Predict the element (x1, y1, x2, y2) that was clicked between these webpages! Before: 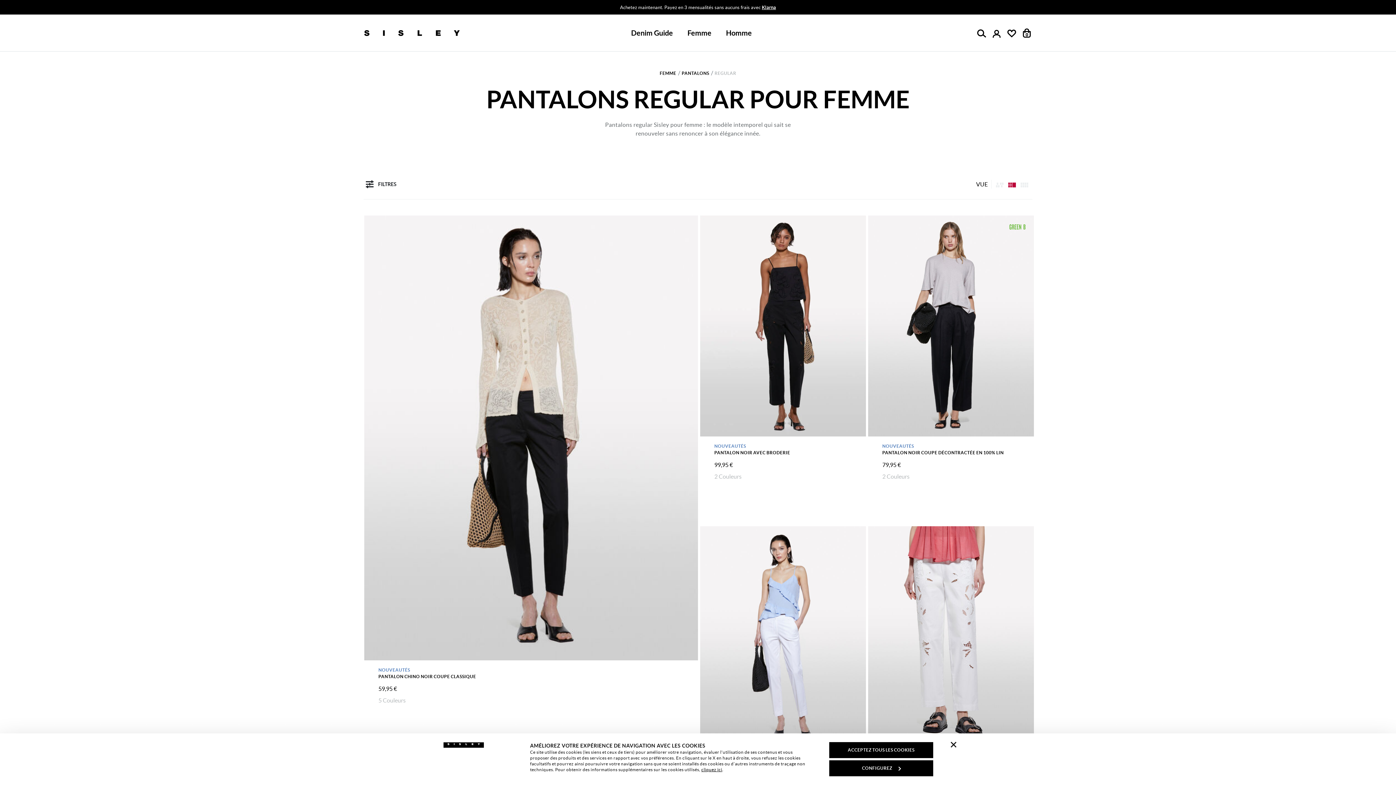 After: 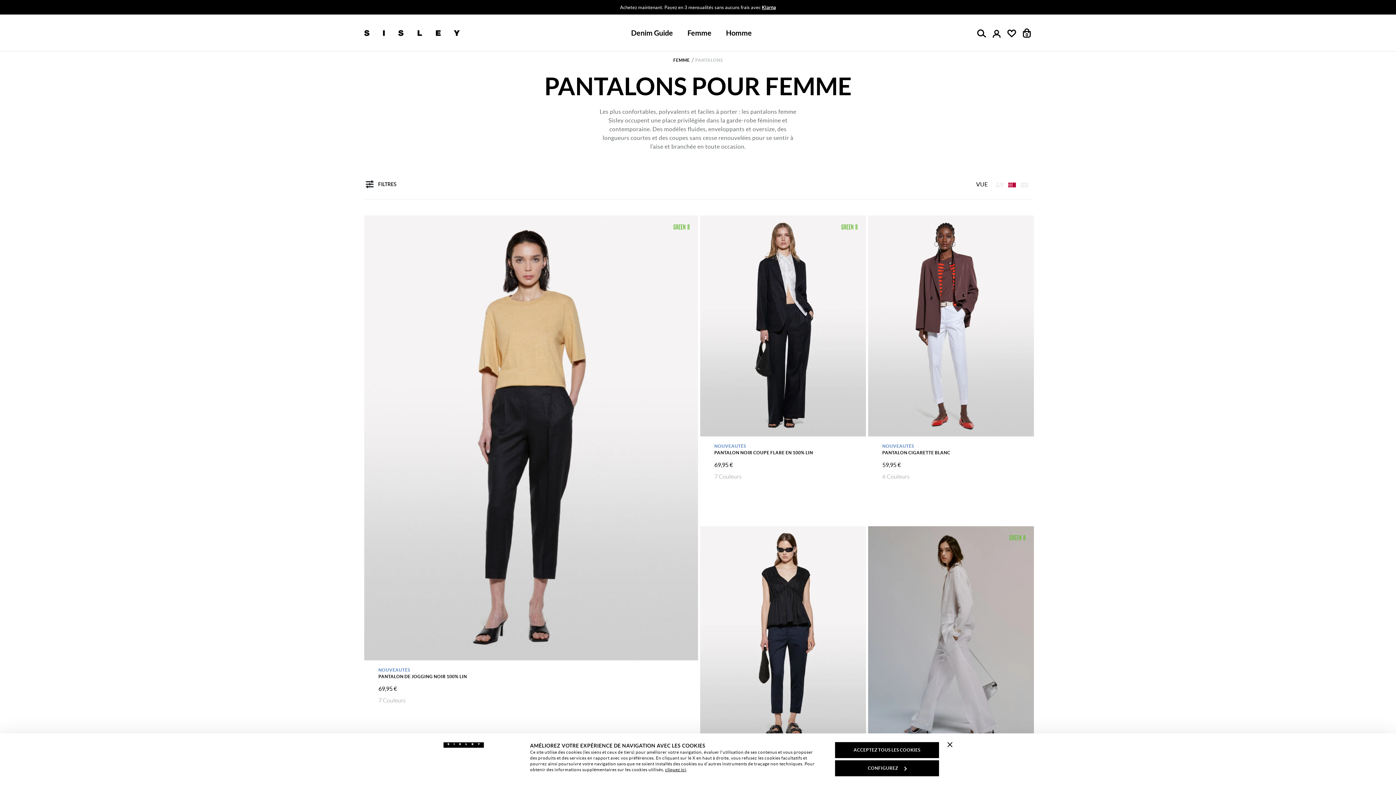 Action: bbox: (681, 70, 709, 75) label: PANTALONS